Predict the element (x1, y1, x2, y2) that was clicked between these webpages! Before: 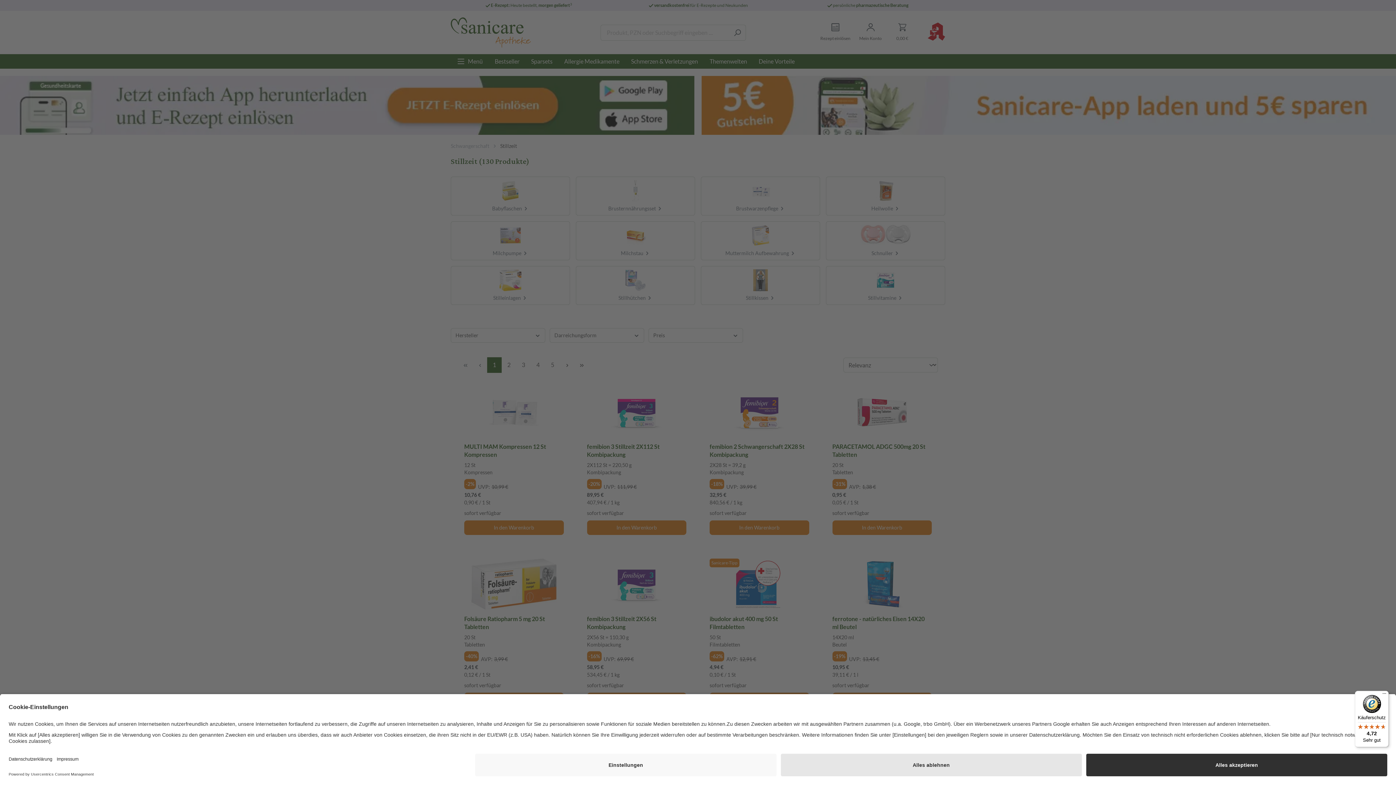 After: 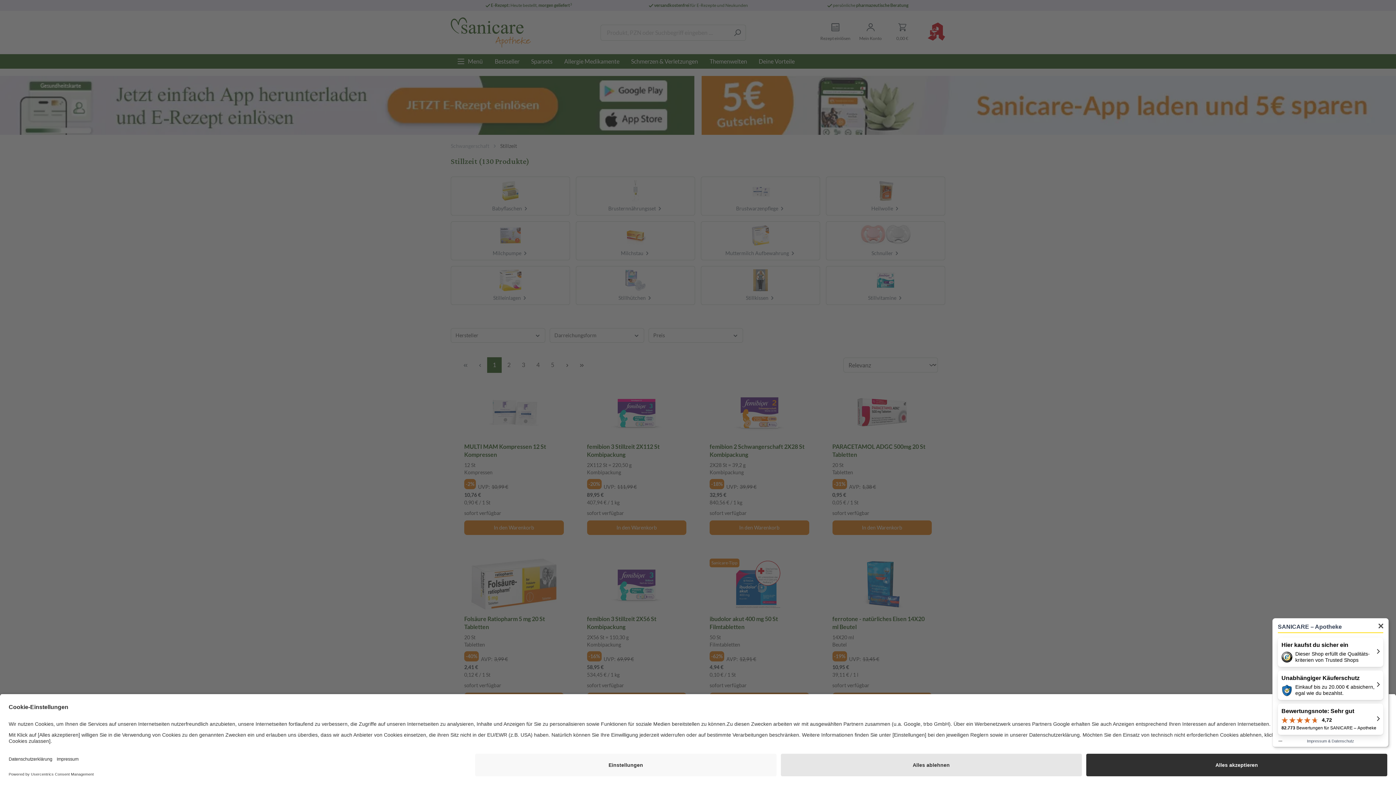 Action: bbox: (1355, 691, 1389, 747) label: Käuferschutz

4,72

Sehr gut